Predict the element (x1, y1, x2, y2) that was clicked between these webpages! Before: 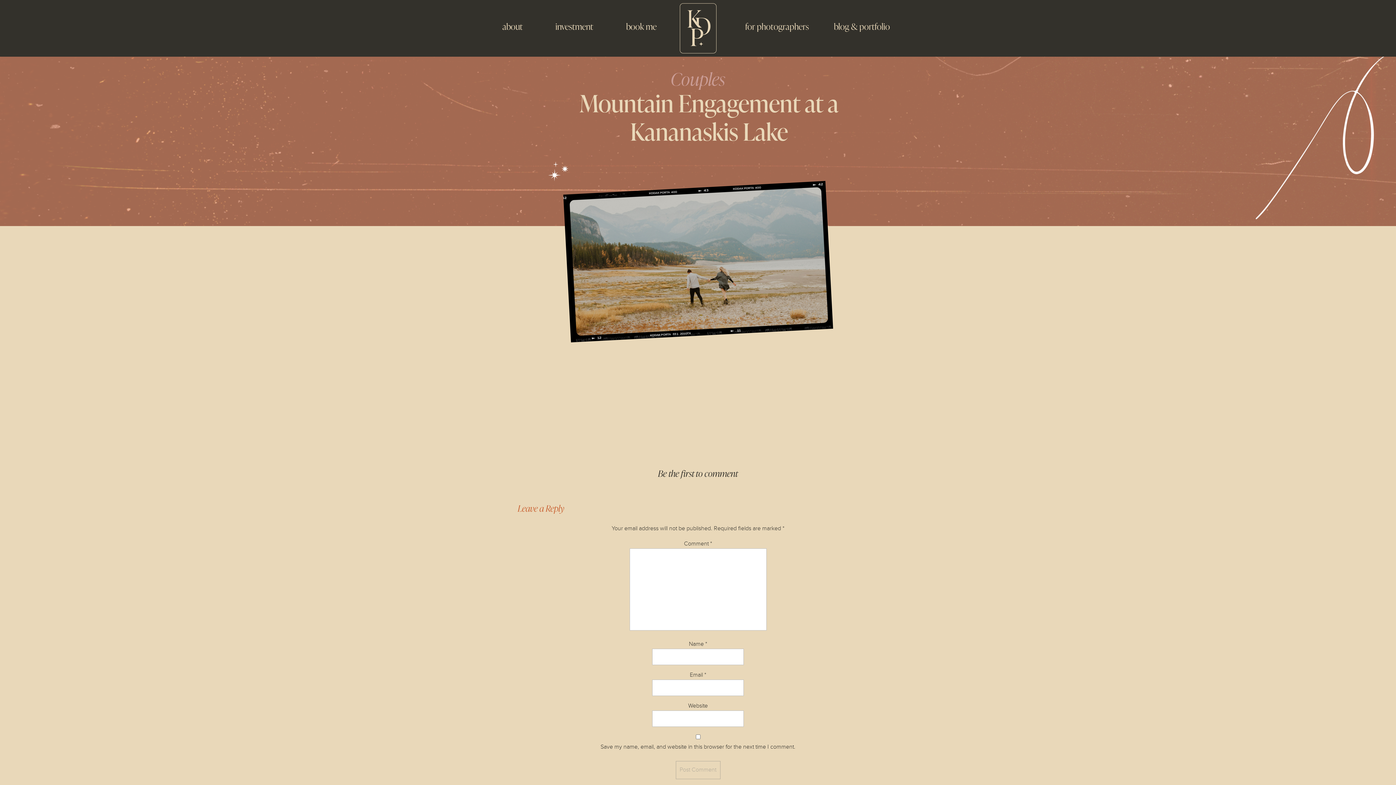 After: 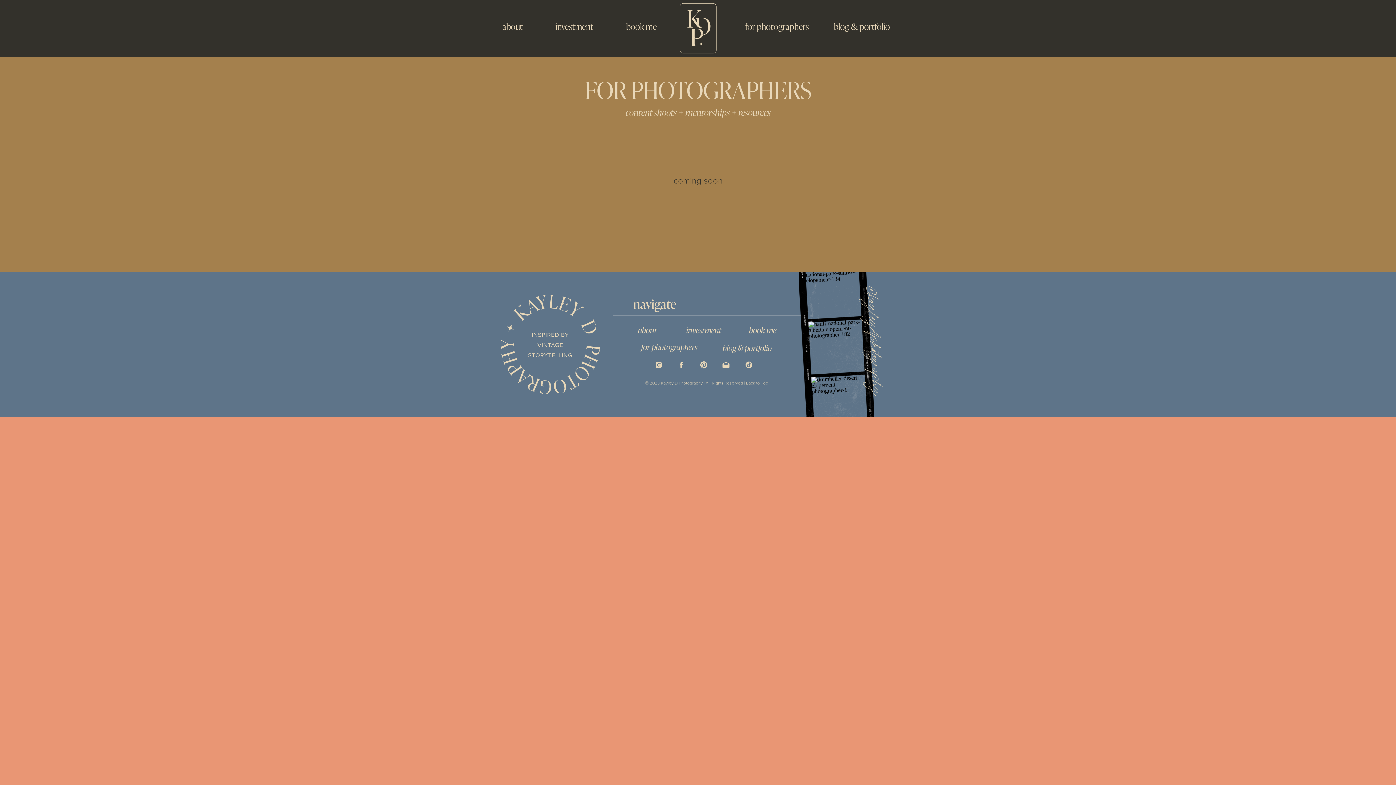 Action: label: for photographers bbox: (745, 19, 809, 31)